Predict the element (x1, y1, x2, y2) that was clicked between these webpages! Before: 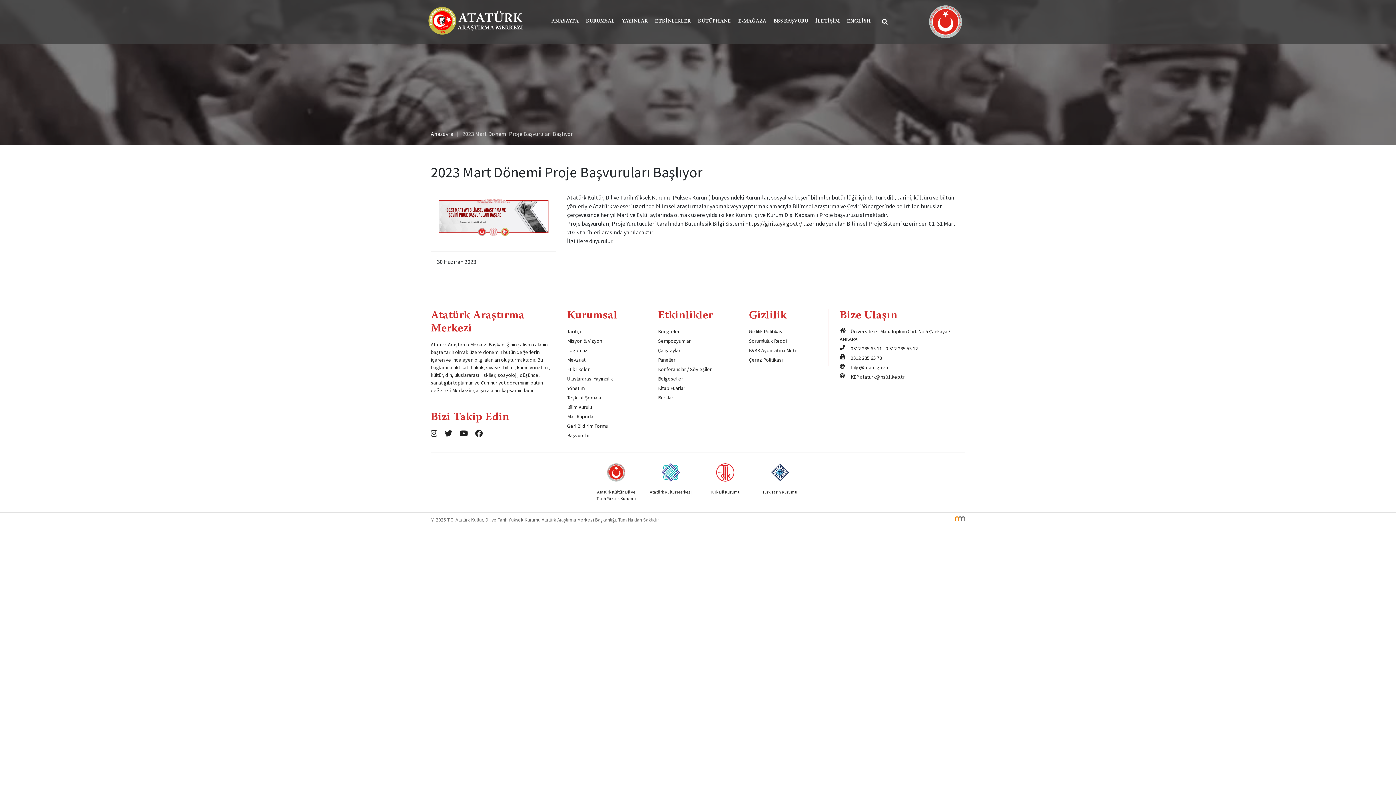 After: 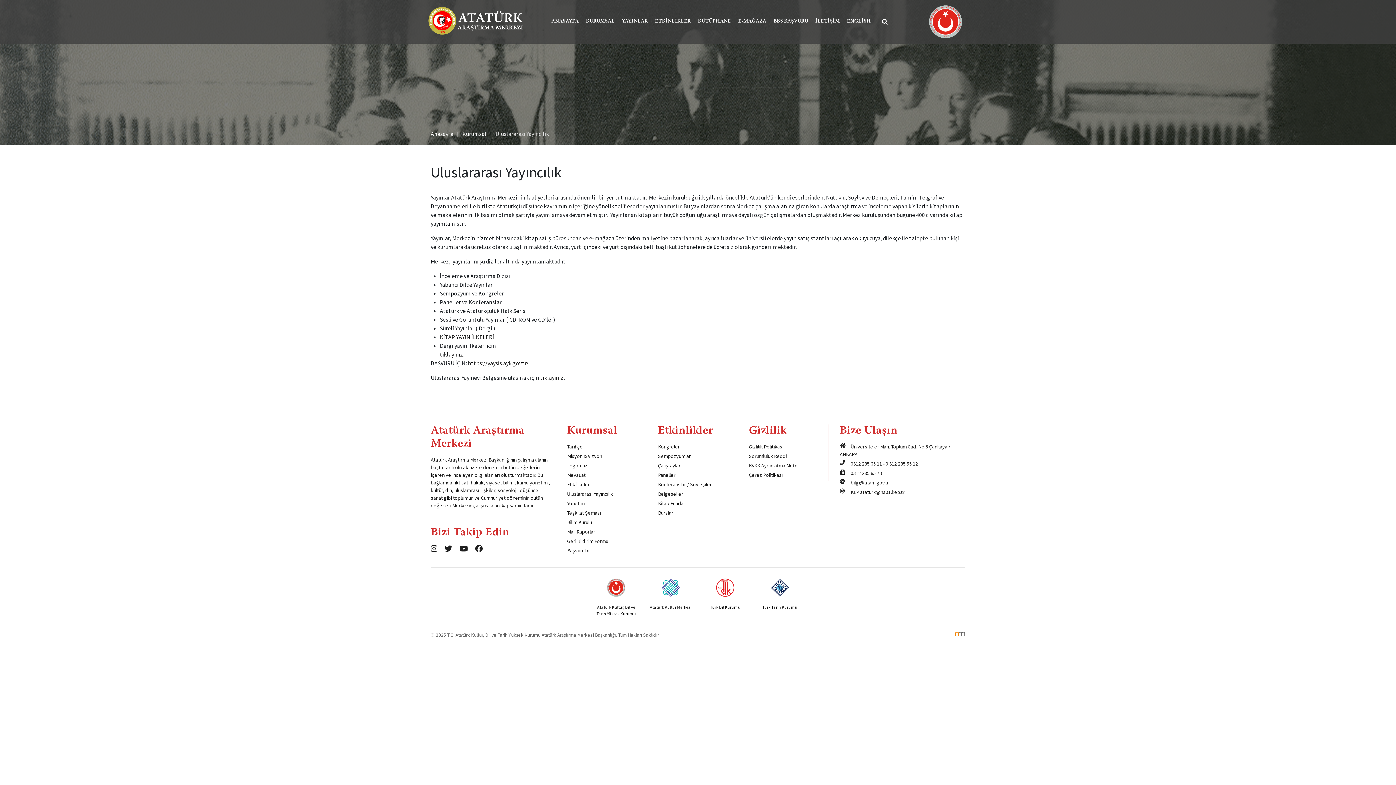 Action: label: Uluslararası Yayıncılık bbox: (567, 375, 641, 382)